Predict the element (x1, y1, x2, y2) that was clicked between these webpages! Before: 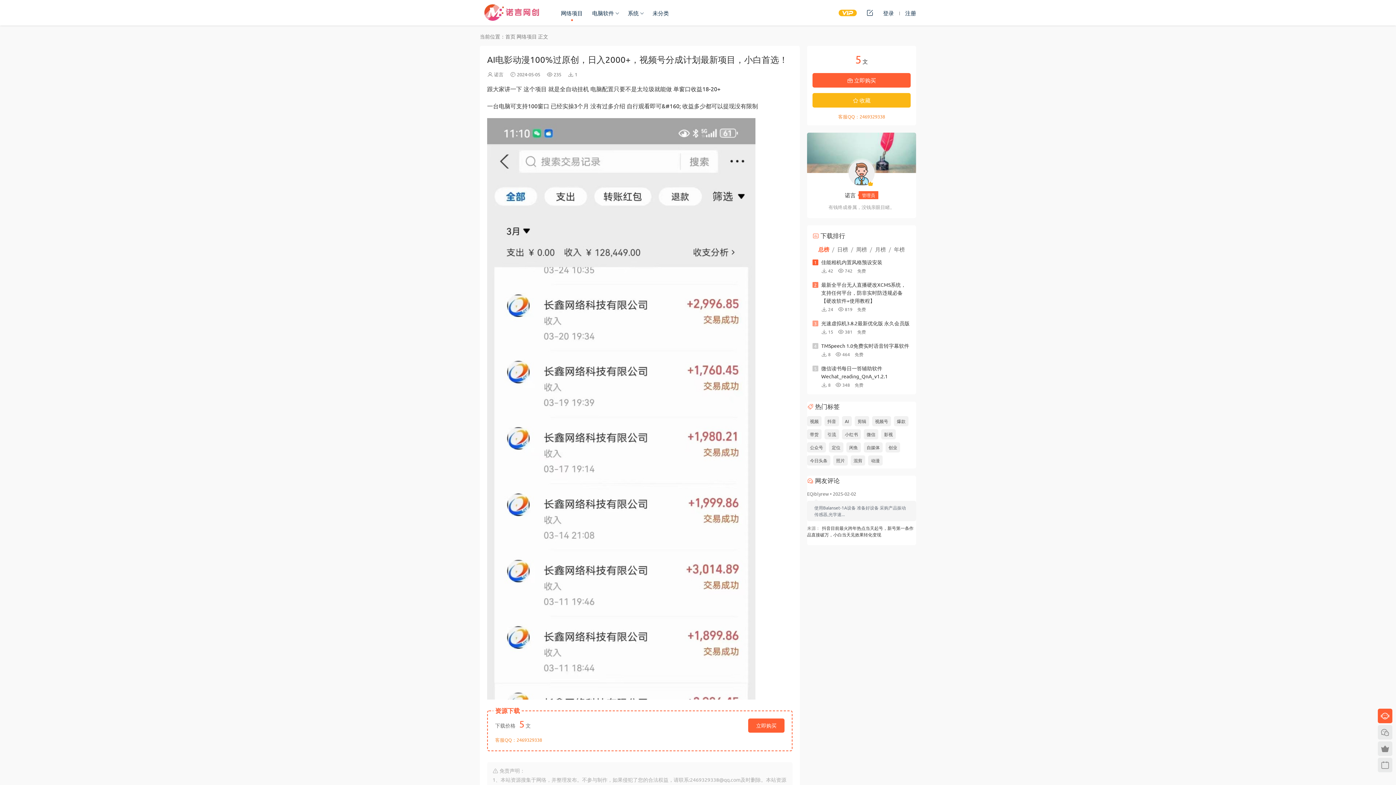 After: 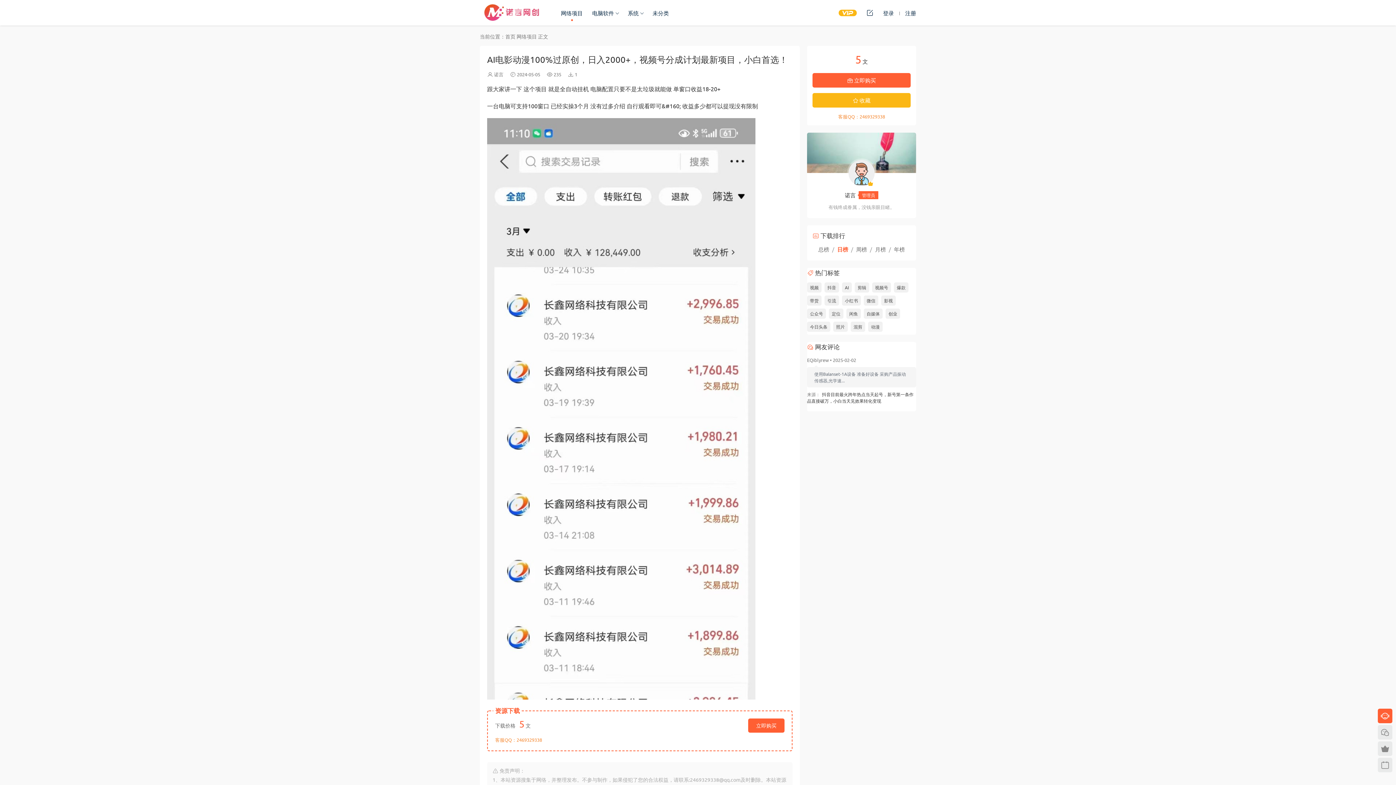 Action: label: 日榜 bbox: (837, 245, 848, 253)